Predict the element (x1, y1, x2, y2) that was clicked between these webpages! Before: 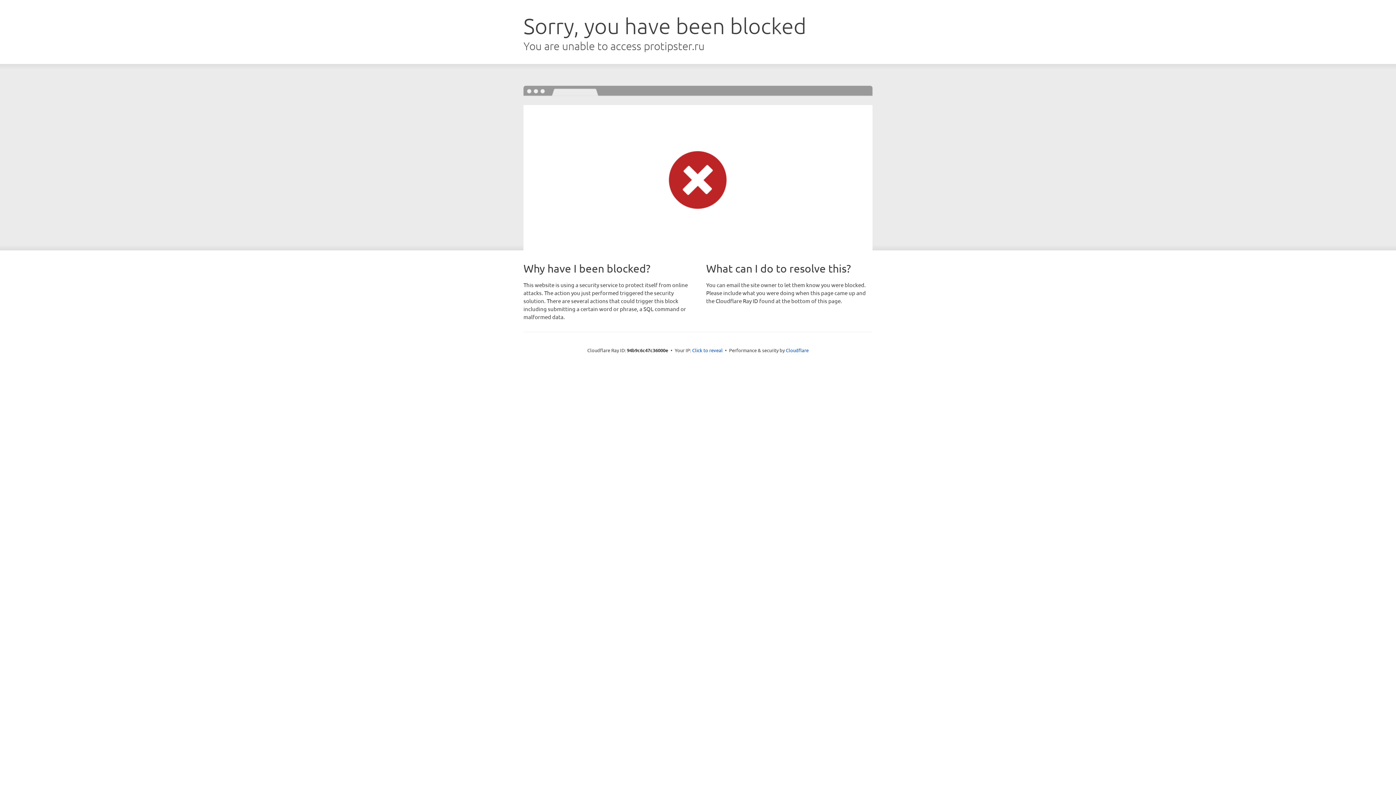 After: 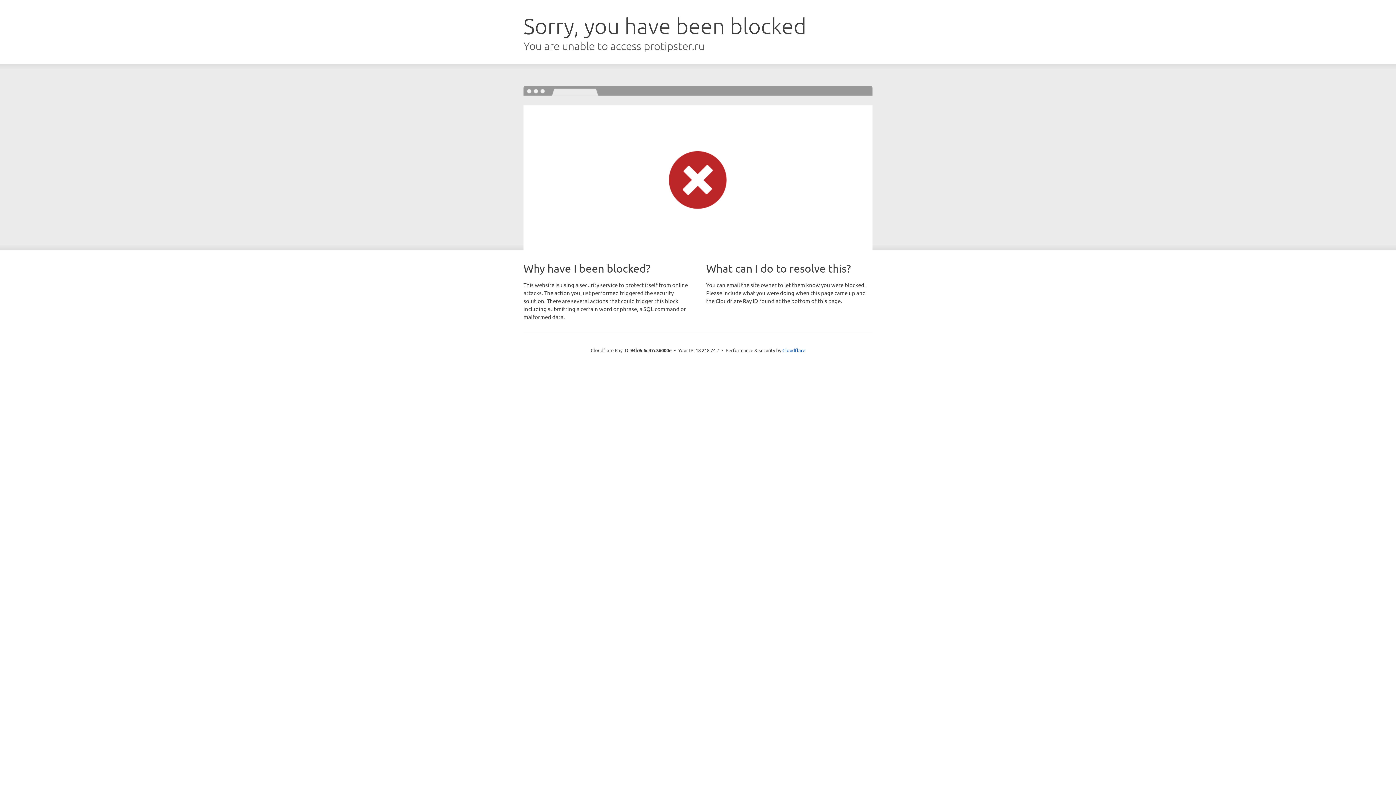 Action: bbox: (692, 346, 722, 353) label: Click to reveal